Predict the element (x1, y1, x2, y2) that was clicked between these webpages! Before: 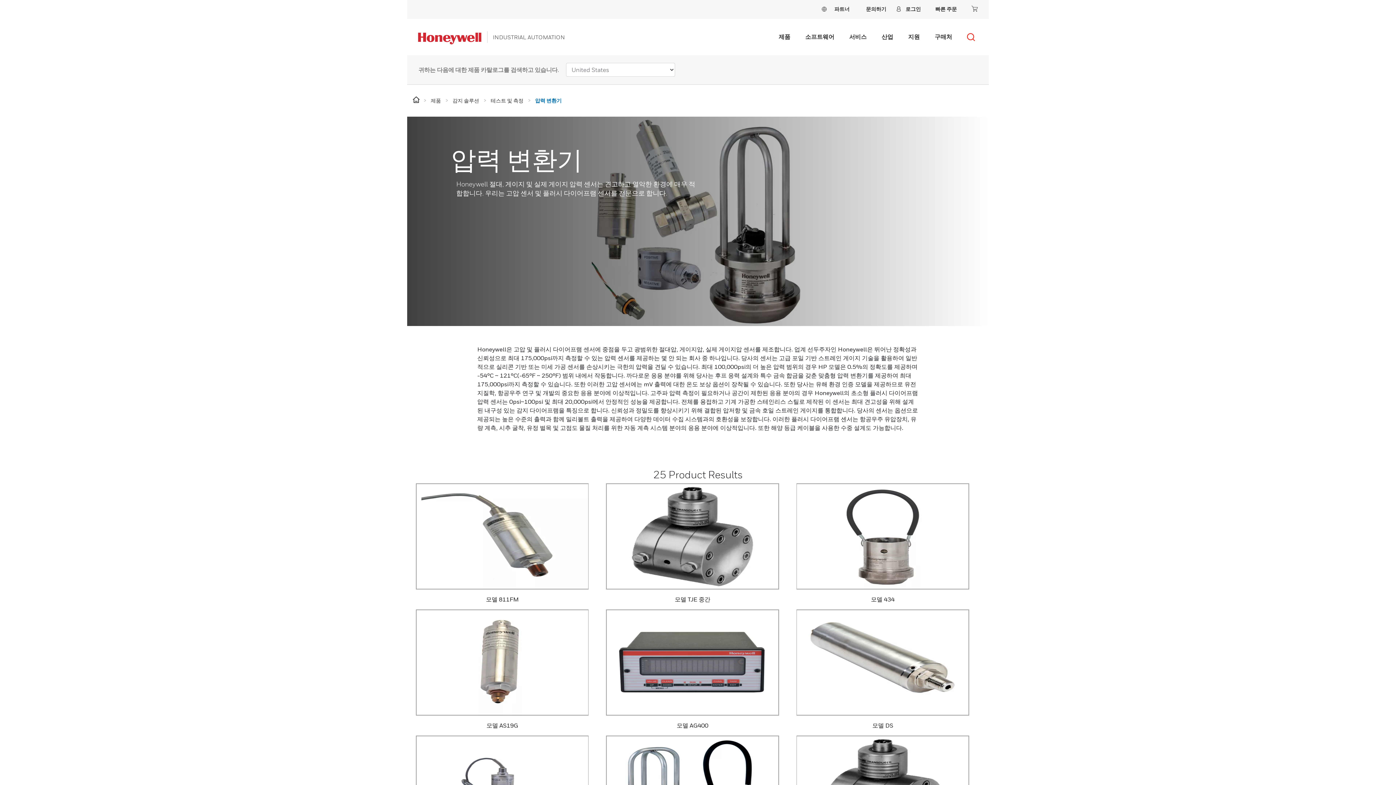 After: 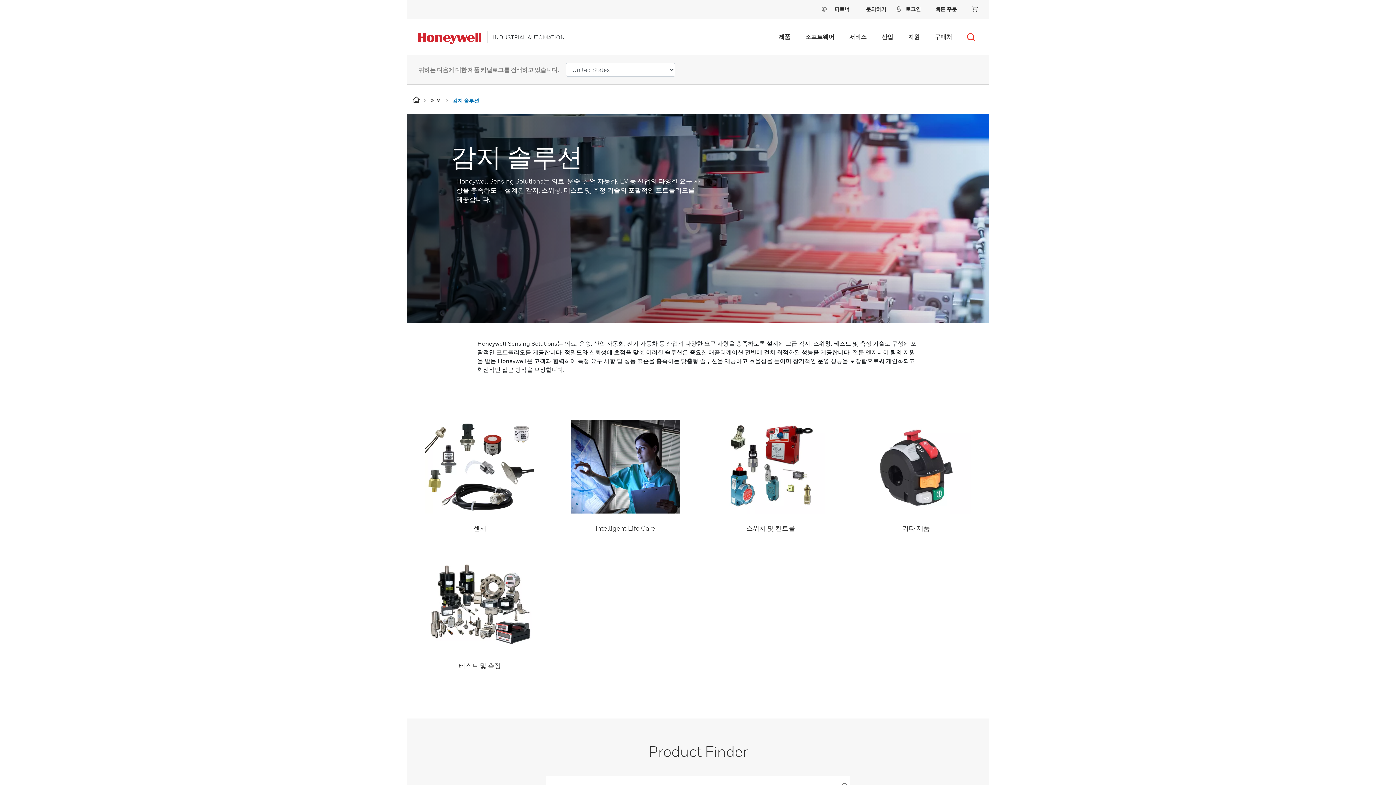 Action: label: 감지 솔루션  bbox: (452, 96, 480, 104)